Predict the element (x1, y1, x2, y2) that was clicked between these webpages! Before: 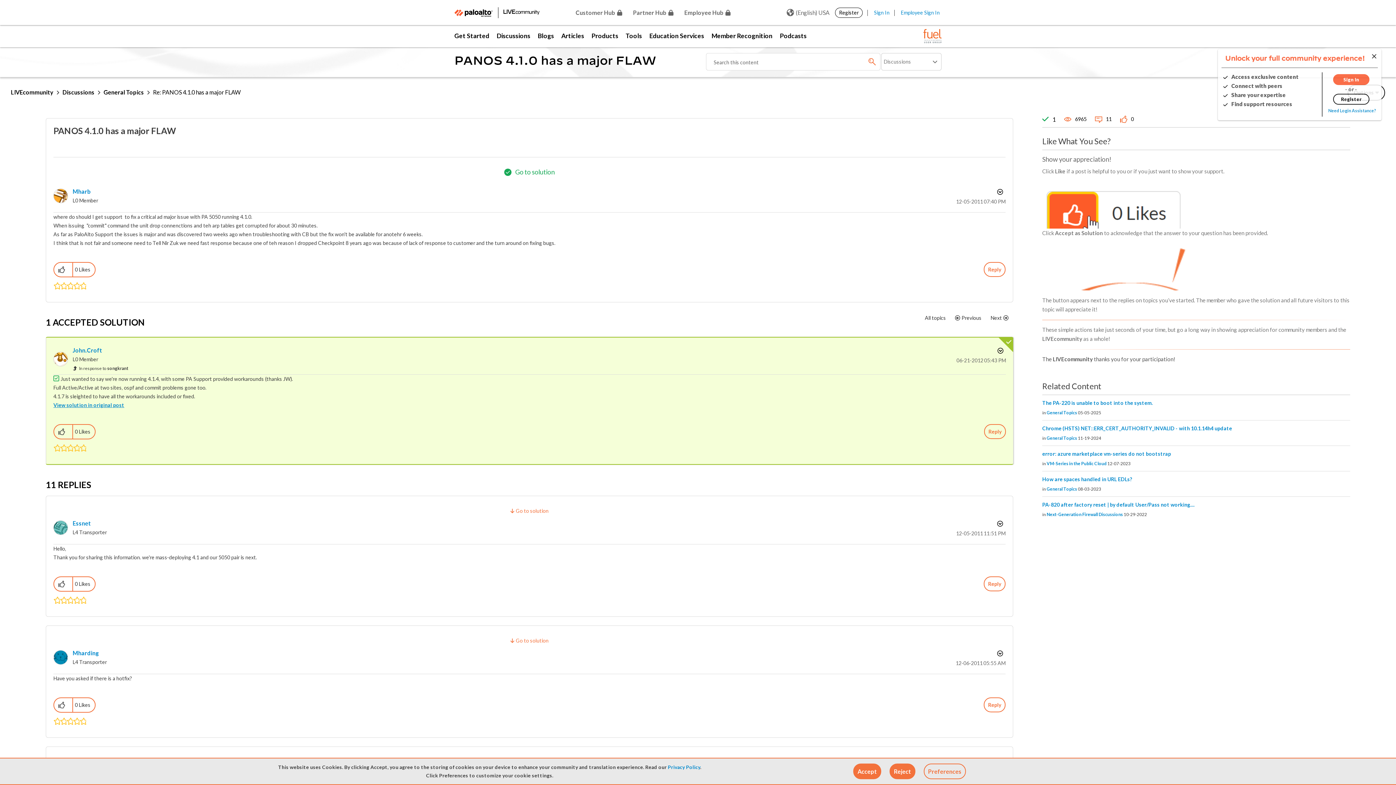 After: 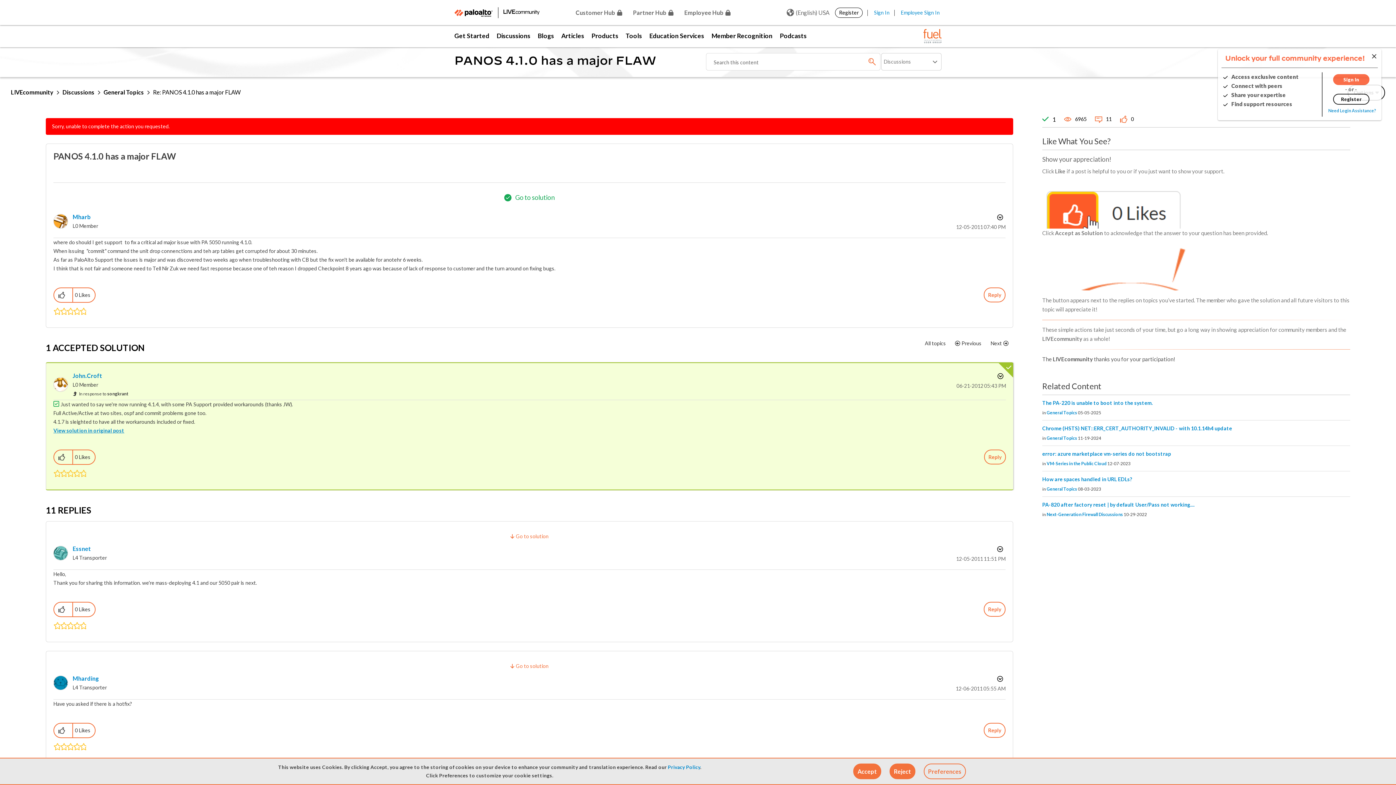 Action: label: Click here to Like this post. bbox: (54, 262, 73, 276)